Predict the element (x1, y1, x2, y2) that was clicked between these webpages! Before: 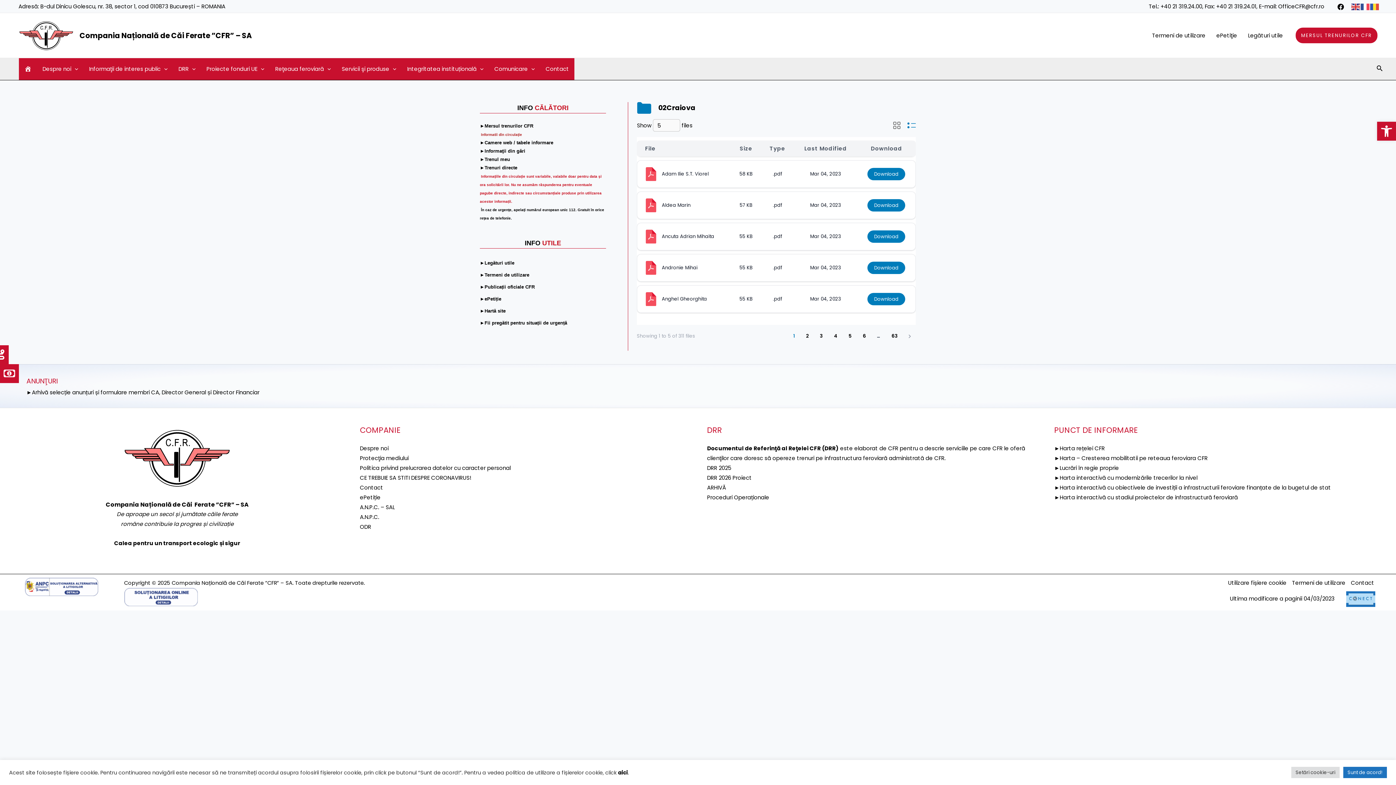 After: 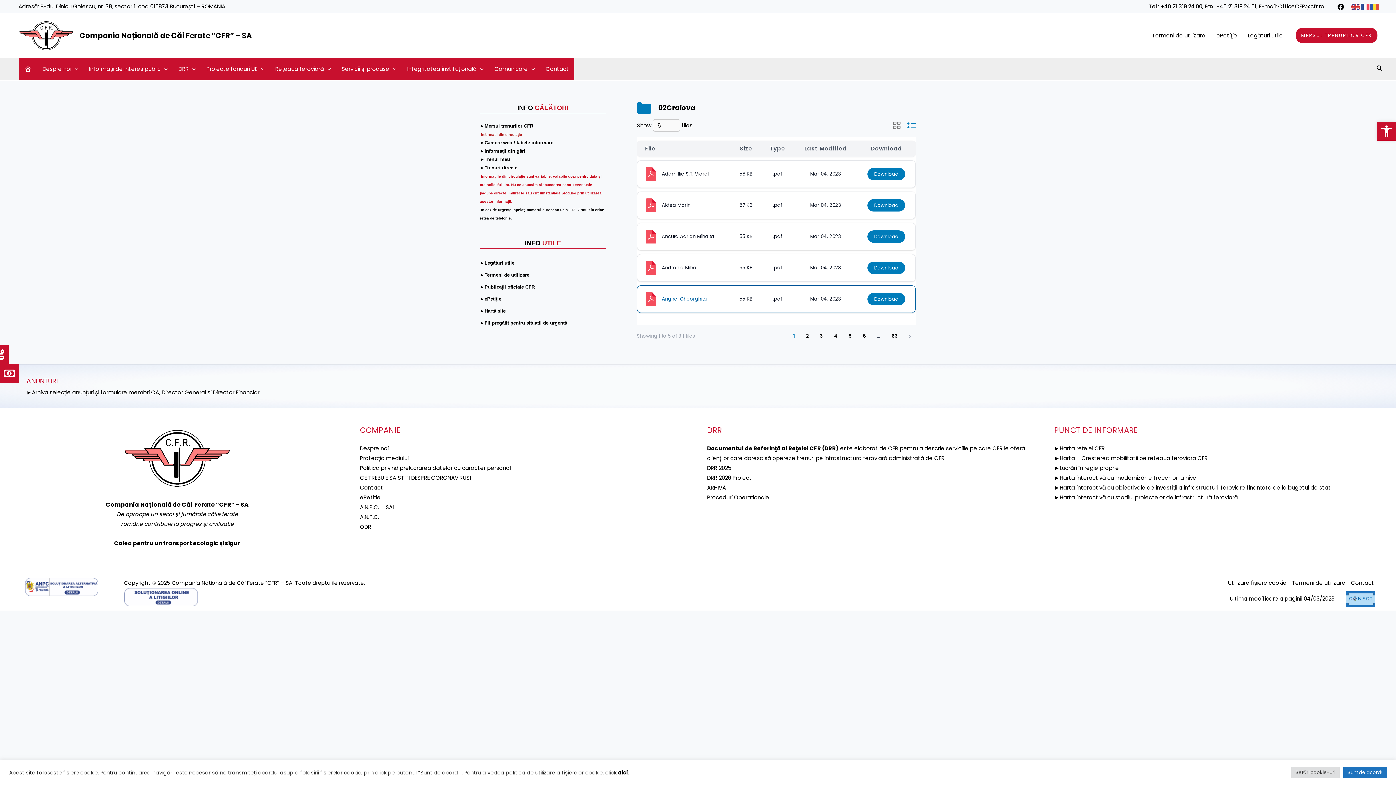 Action: label: Anghel Gheorghita bbox: (662, 295, 707, 302)